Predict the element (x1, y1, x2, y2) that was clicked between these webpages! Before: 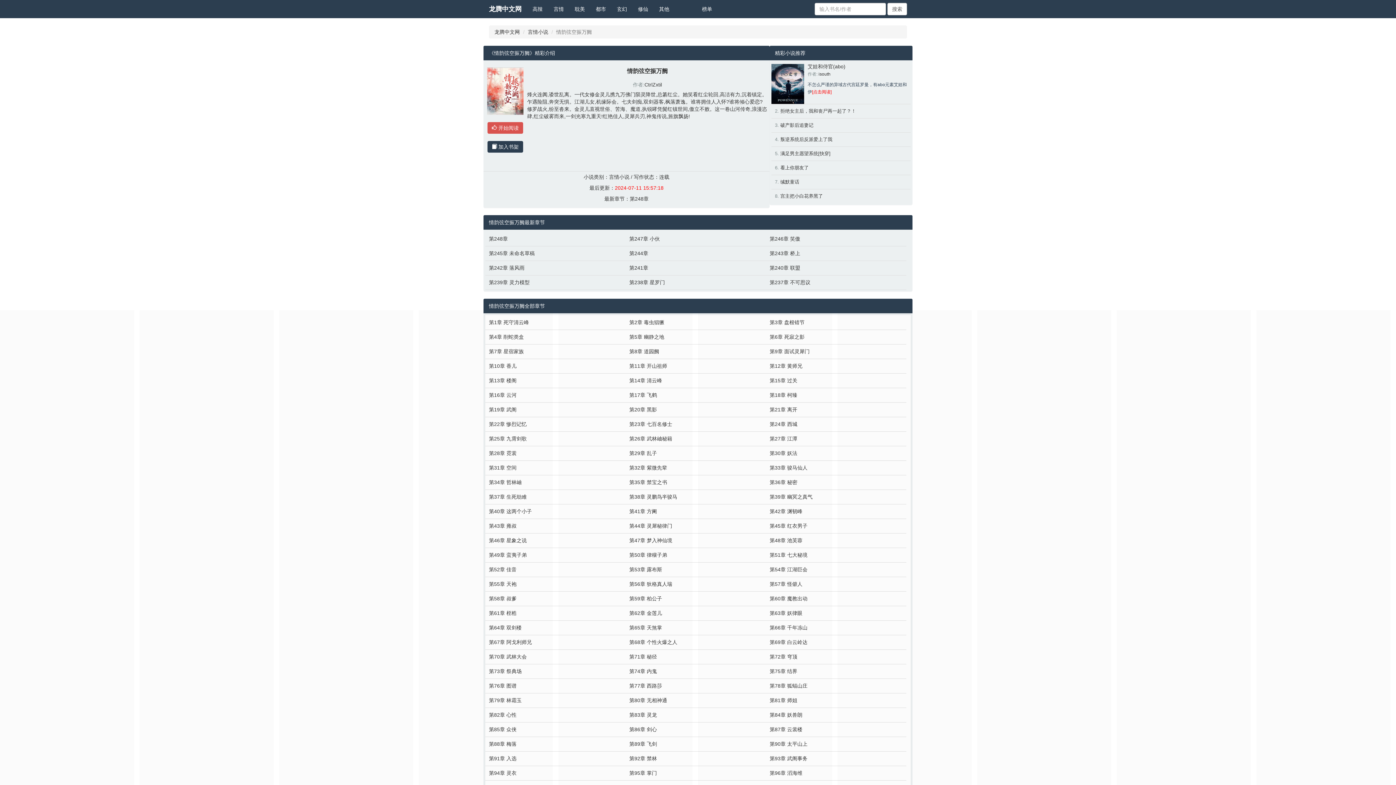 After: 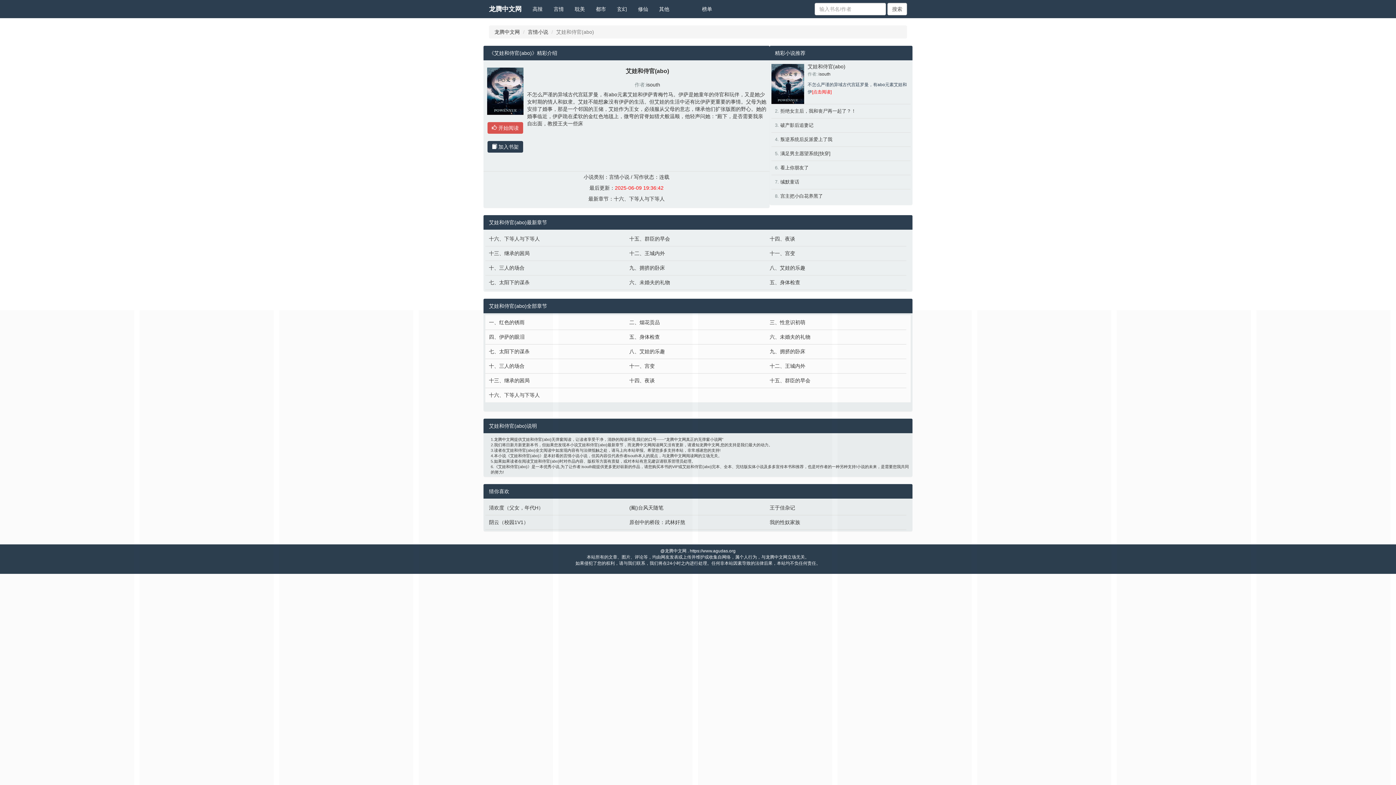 Action: bbox: (771, 80, 804, 86)